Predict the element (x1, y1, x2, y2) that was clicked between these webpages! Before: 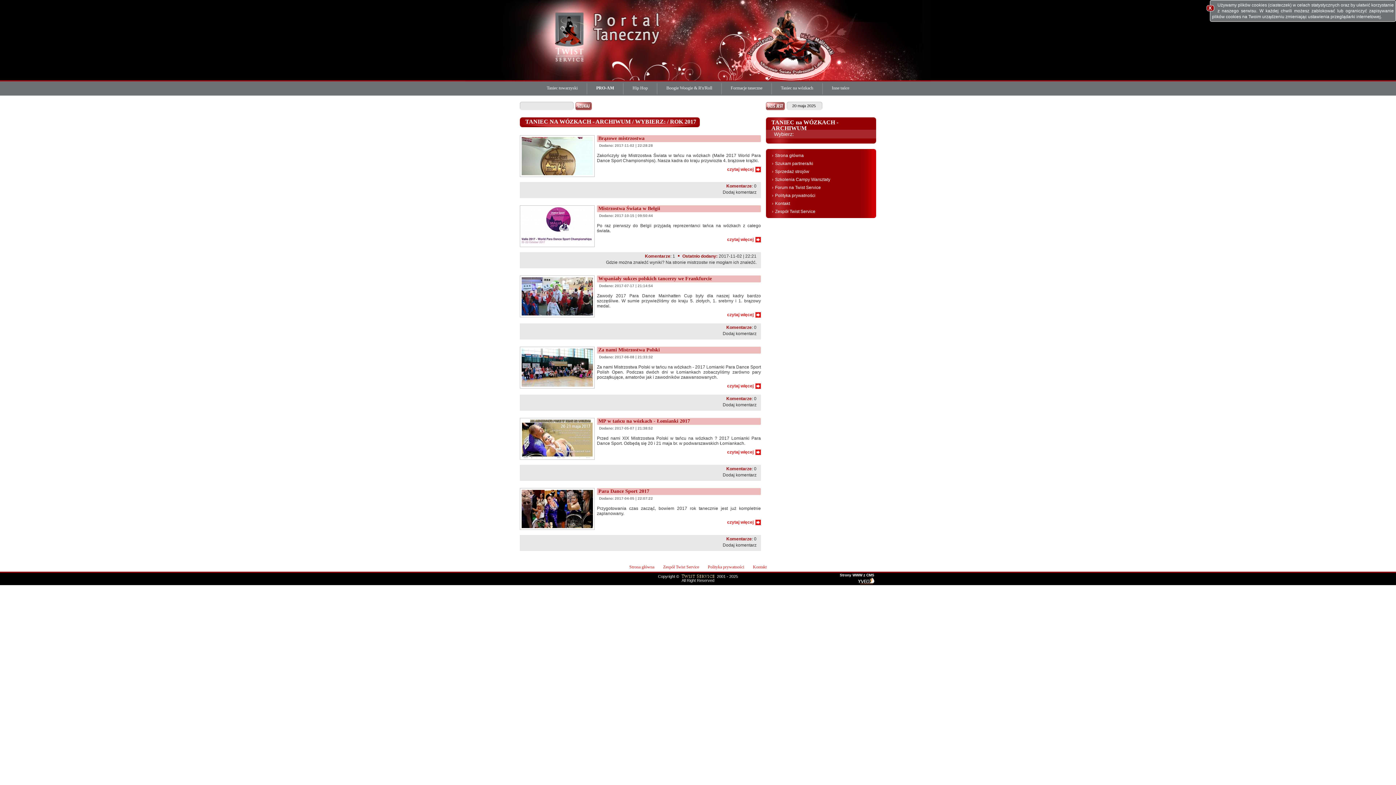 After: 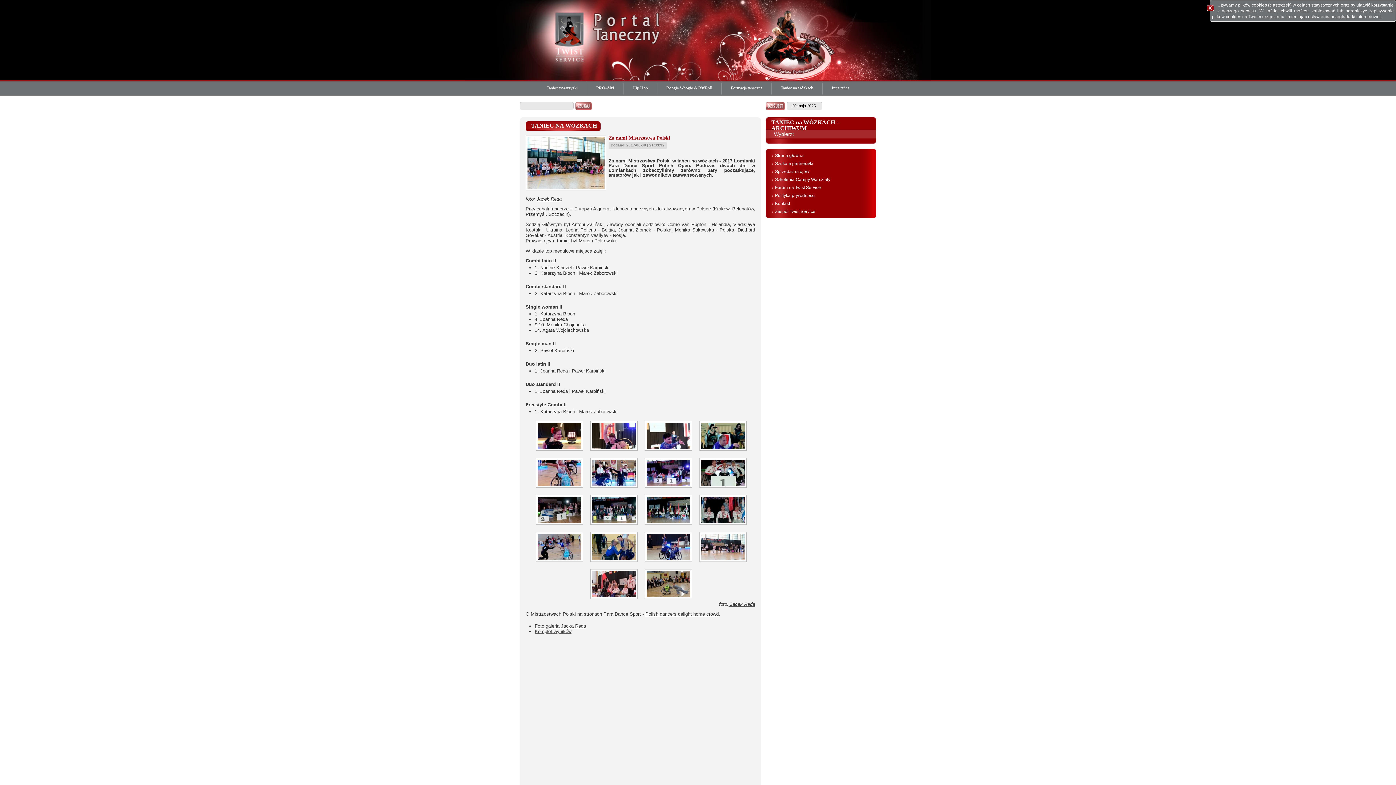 Action: label: czytaj więcej bbox: (727, 383, 761, 391)